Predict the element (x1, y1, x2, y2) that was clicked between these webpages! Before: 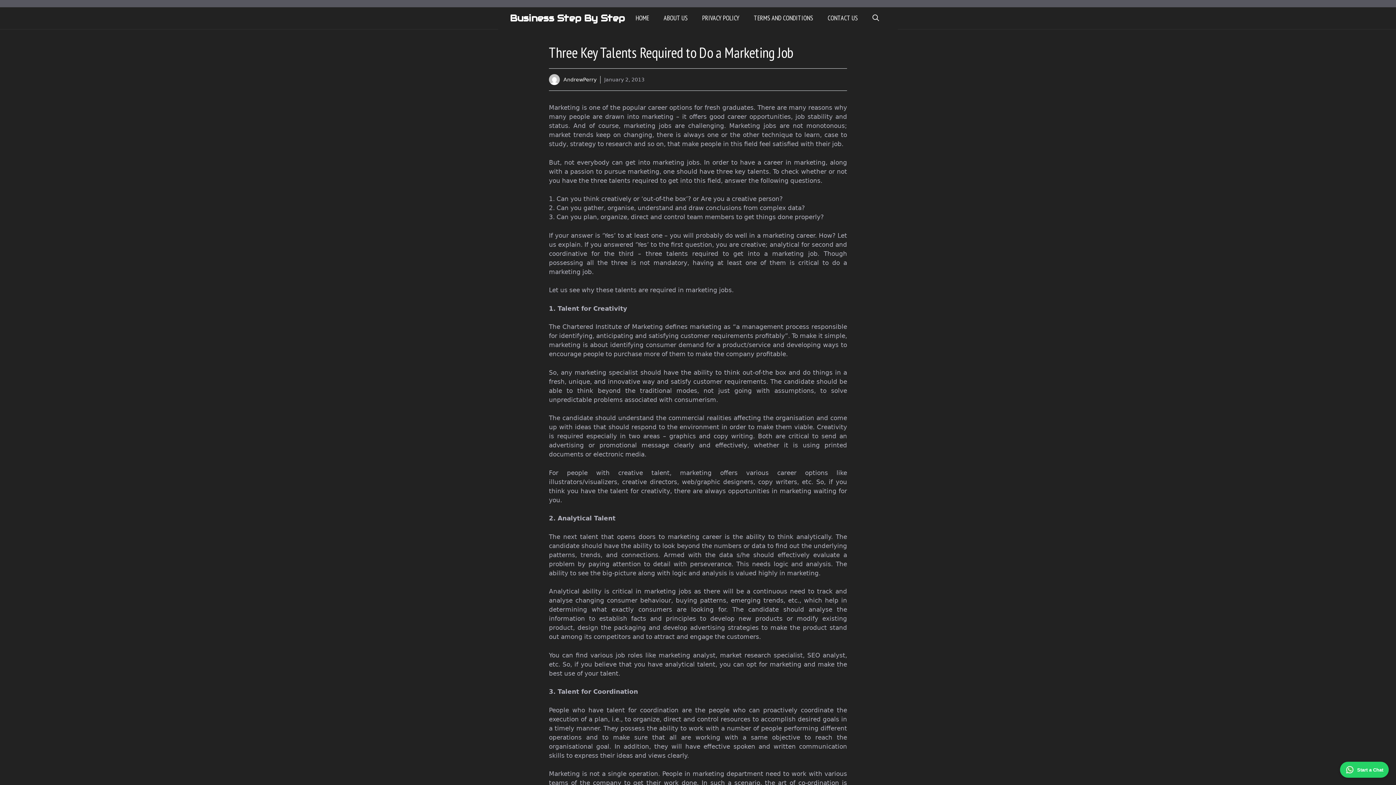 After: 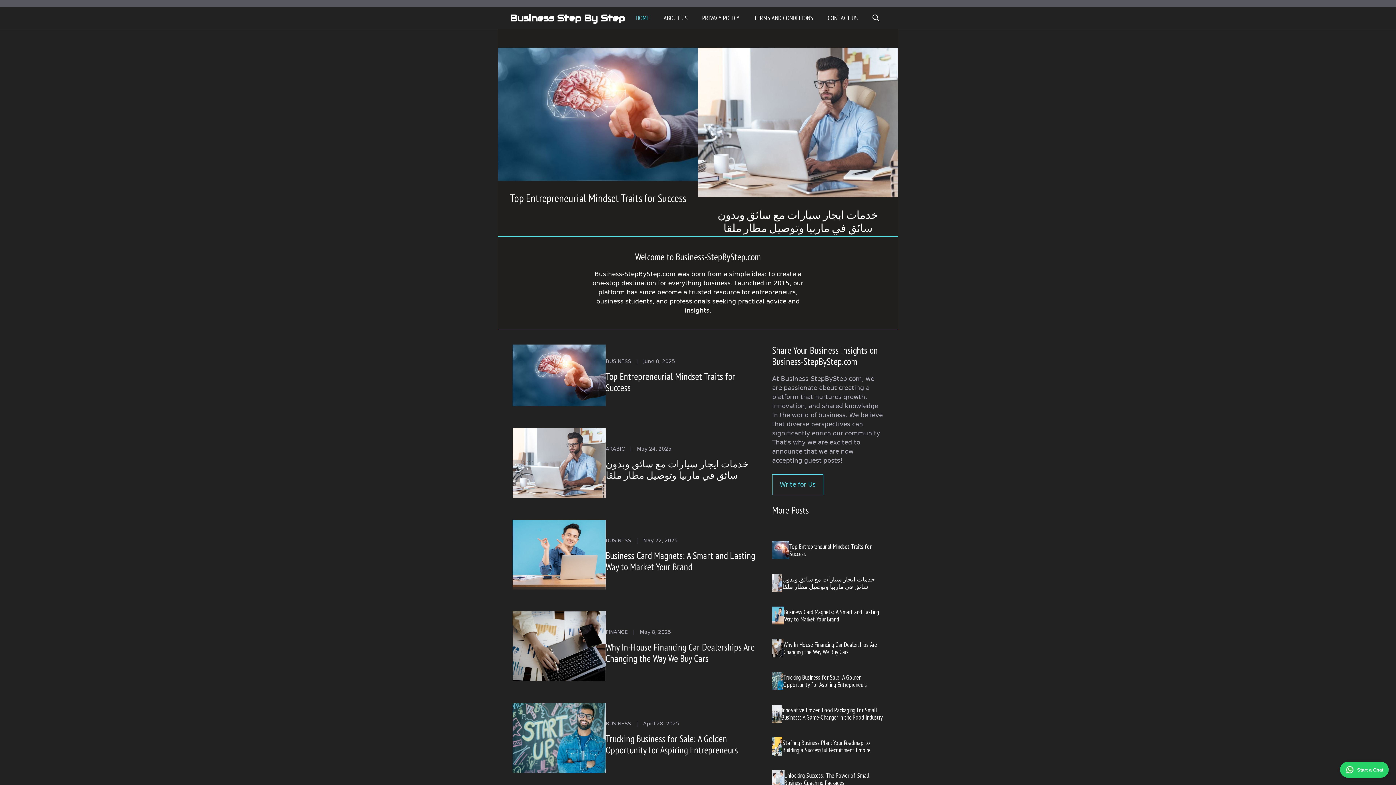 Action: bbox: (510, 7, 624, 29) label: Business Step By Step